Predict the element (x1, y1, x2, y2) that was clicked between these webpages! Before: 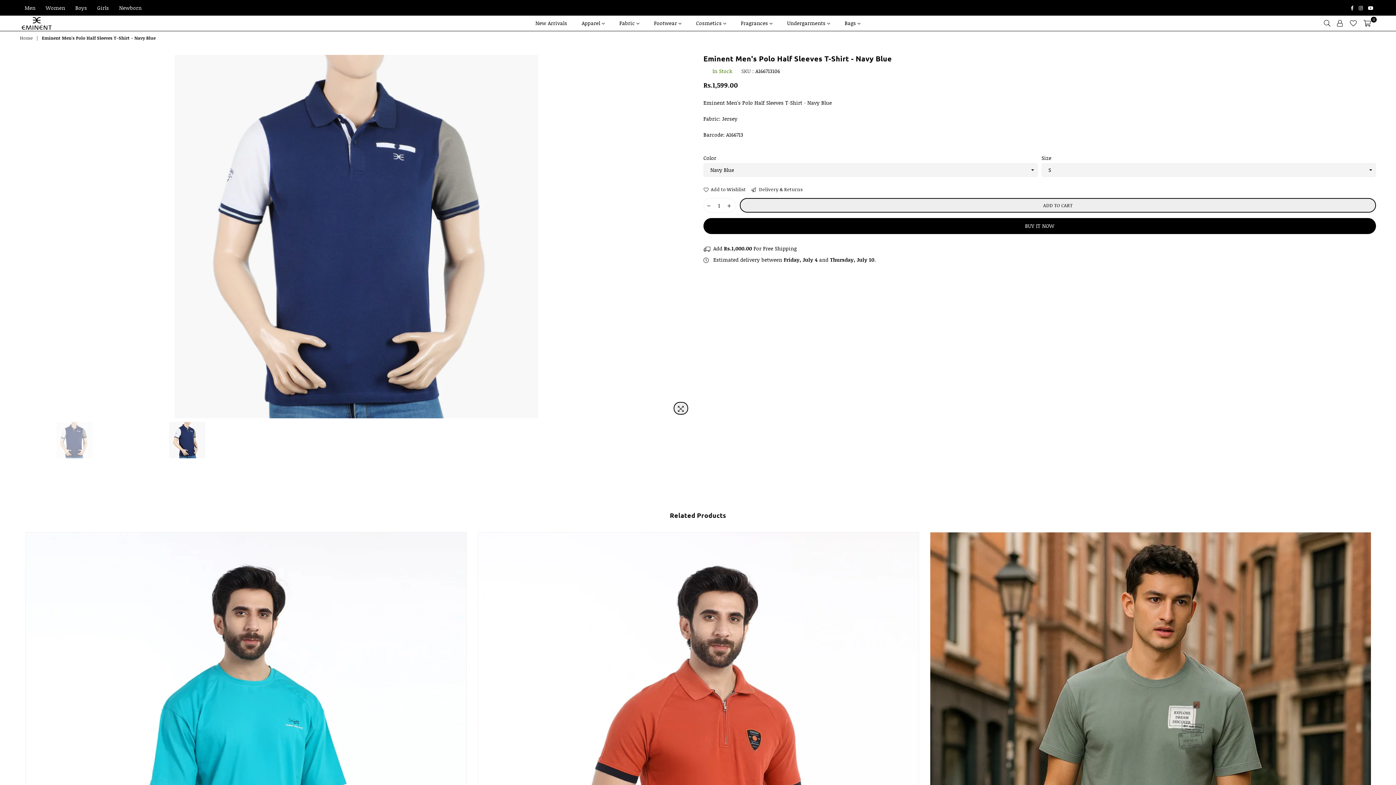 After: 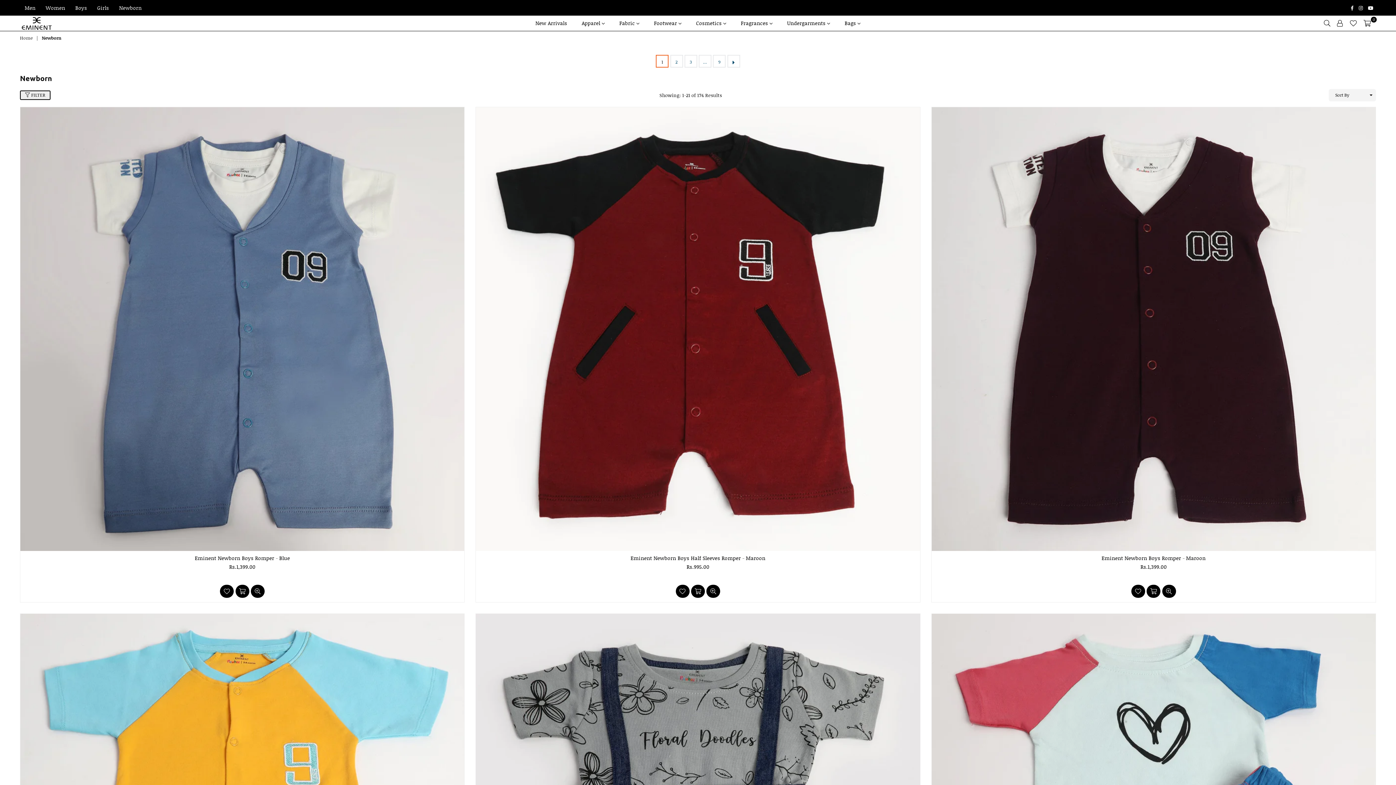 Action: label: Newborn bbox: (116, 2, 144, 13)